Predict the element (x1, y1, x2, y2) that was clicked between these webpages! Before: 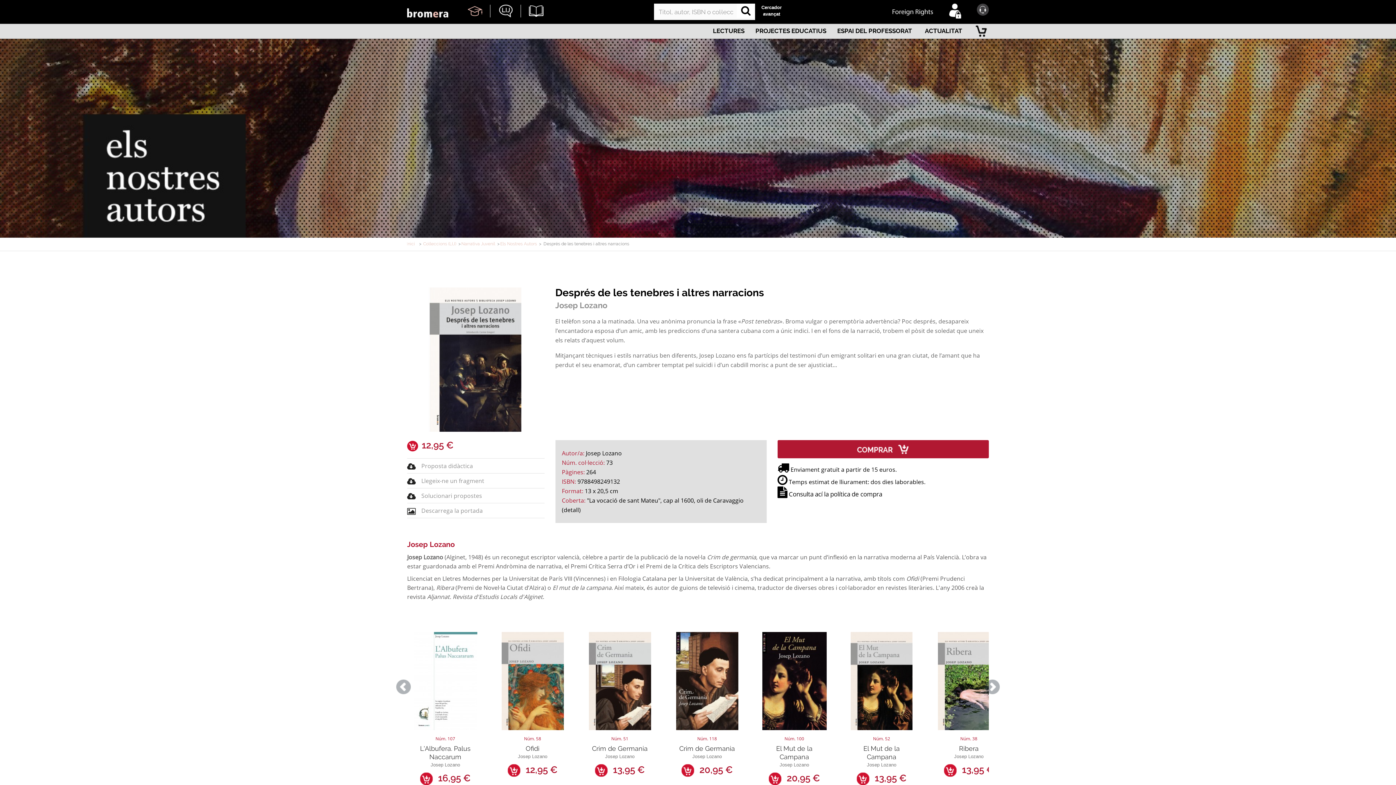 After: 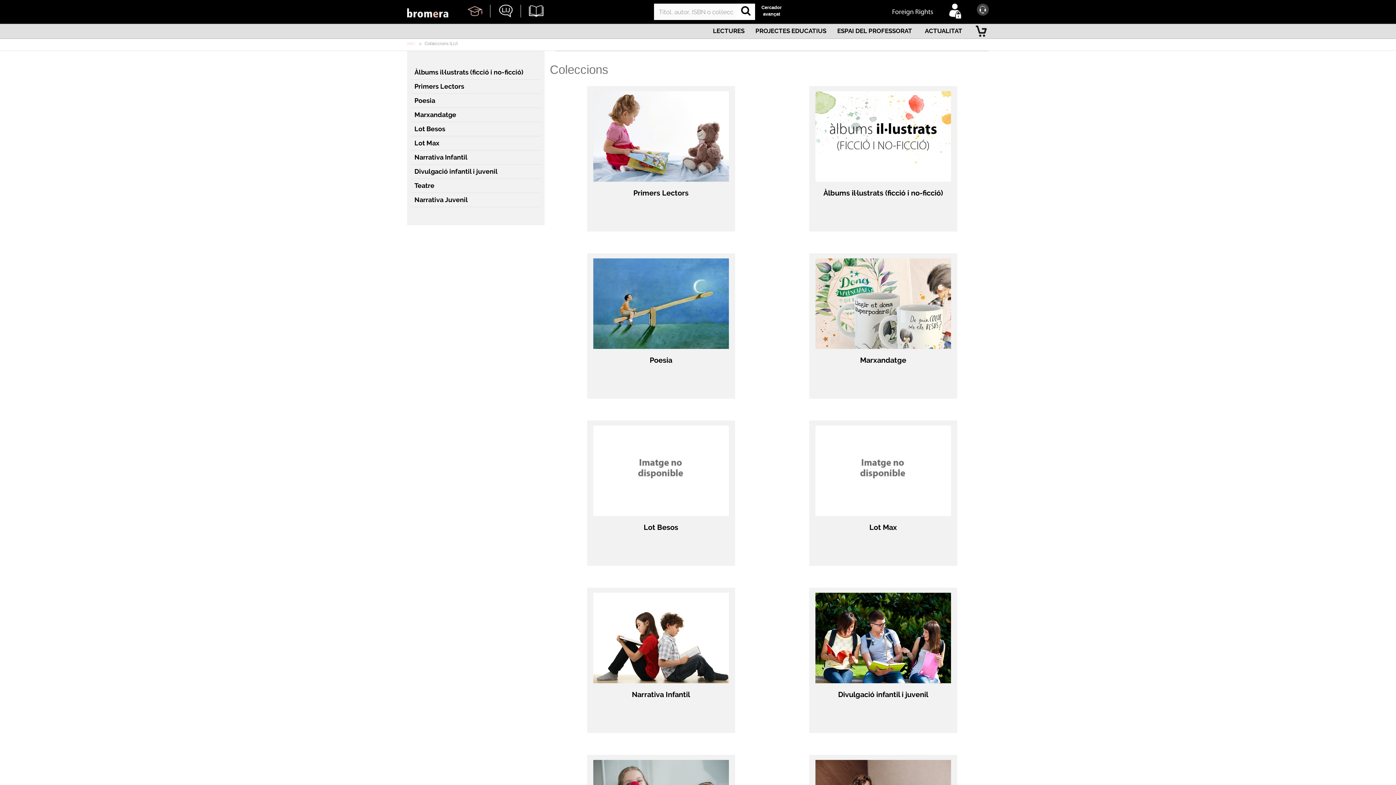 Action: label: Col·leccions (LIJ) bbox: (415, 239, 458, 249)